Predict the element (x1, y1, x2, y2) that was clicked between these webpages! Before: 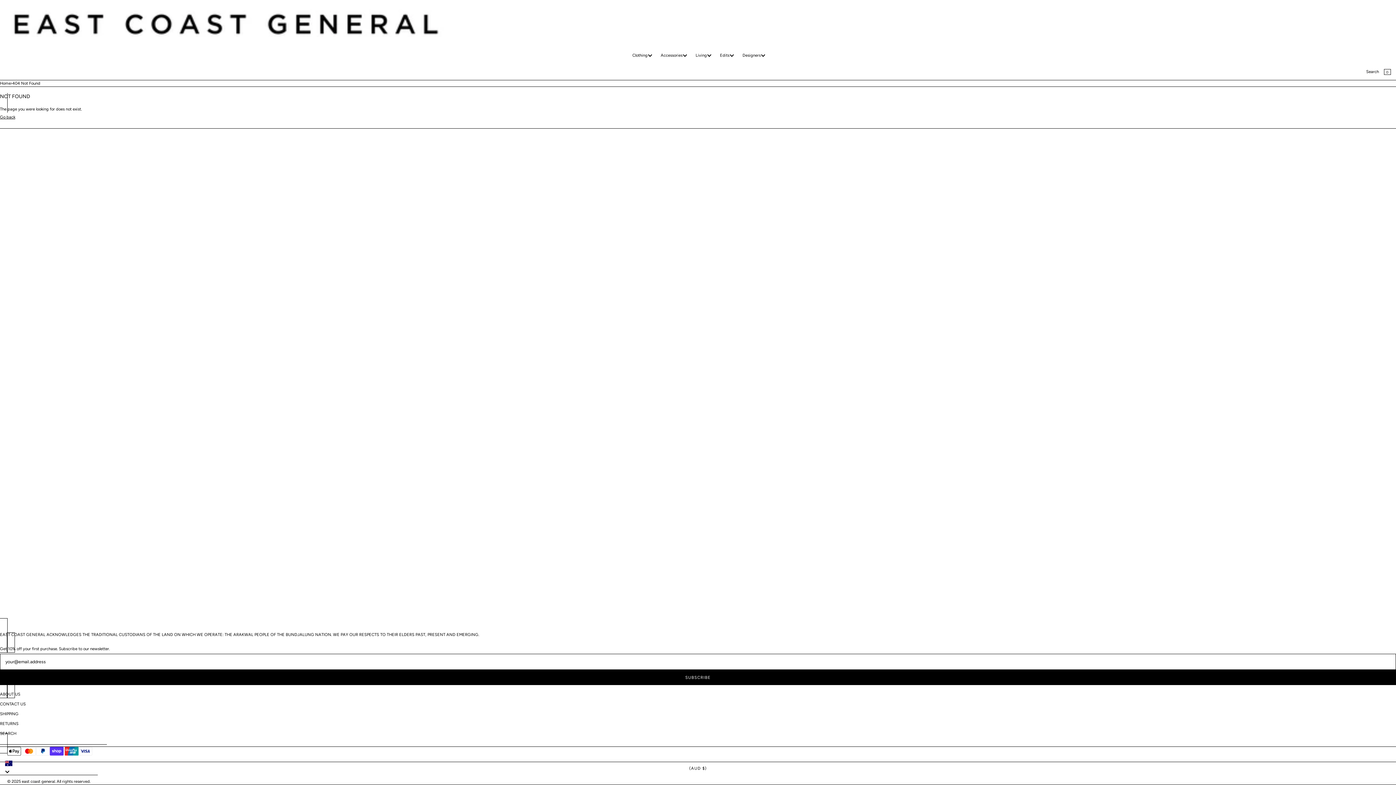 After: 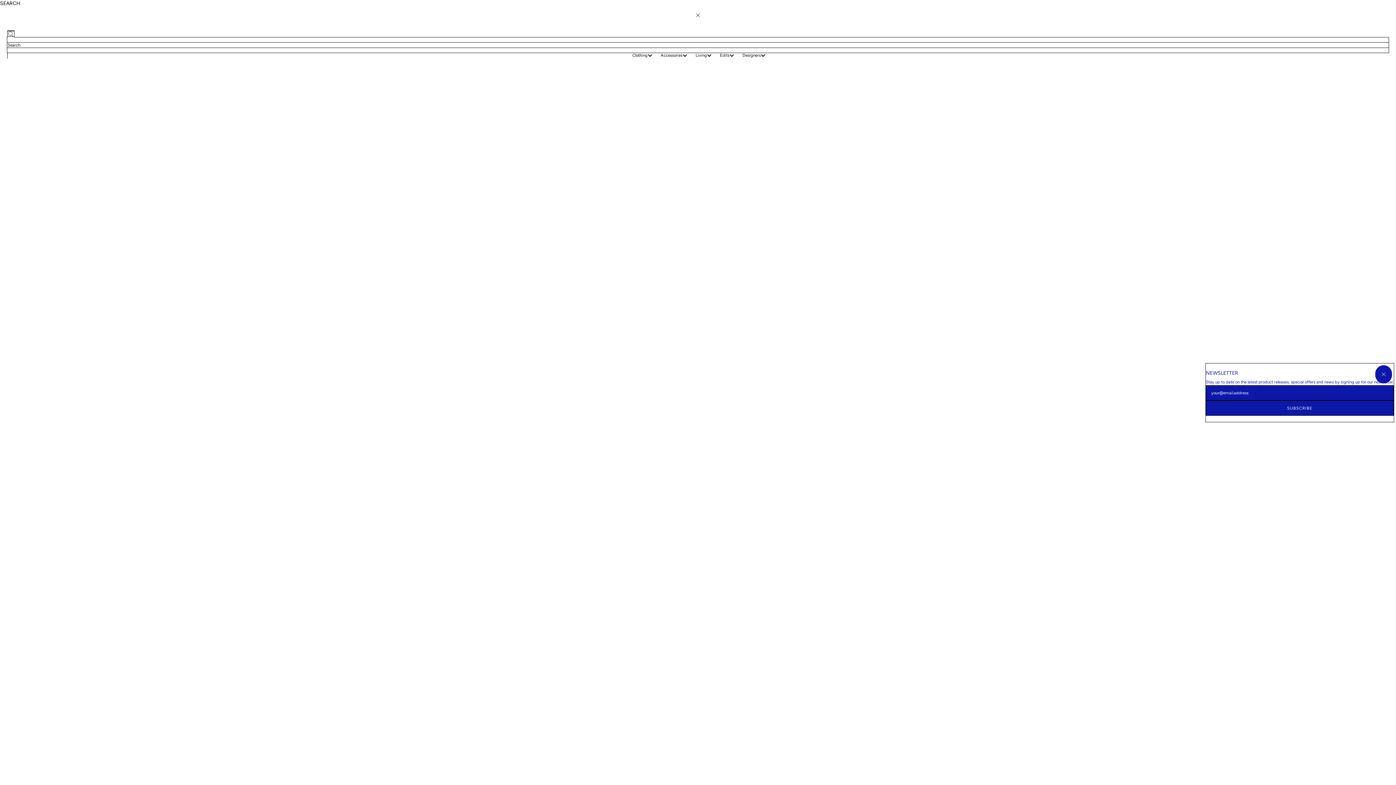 Action: label: Search bbox: (1366, 63, 1379, 80)